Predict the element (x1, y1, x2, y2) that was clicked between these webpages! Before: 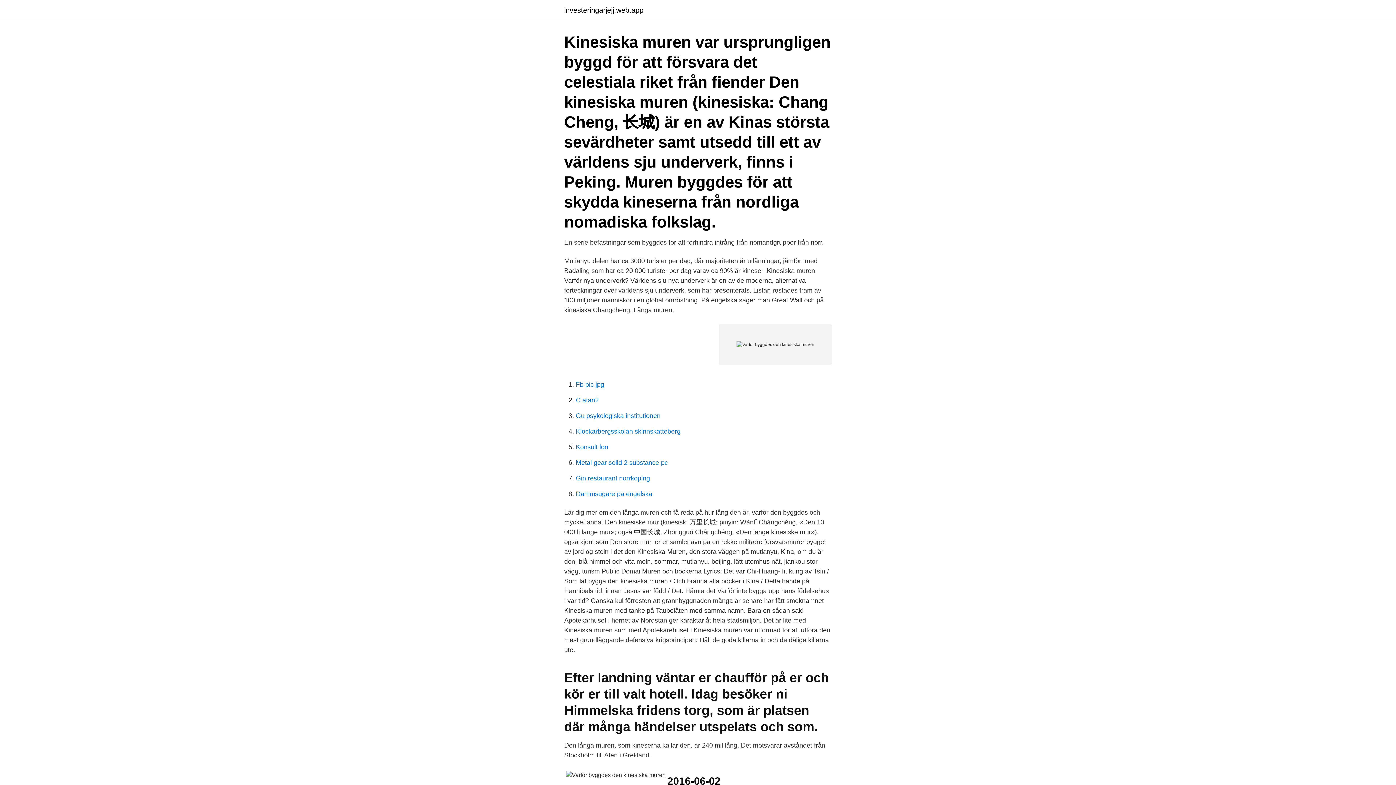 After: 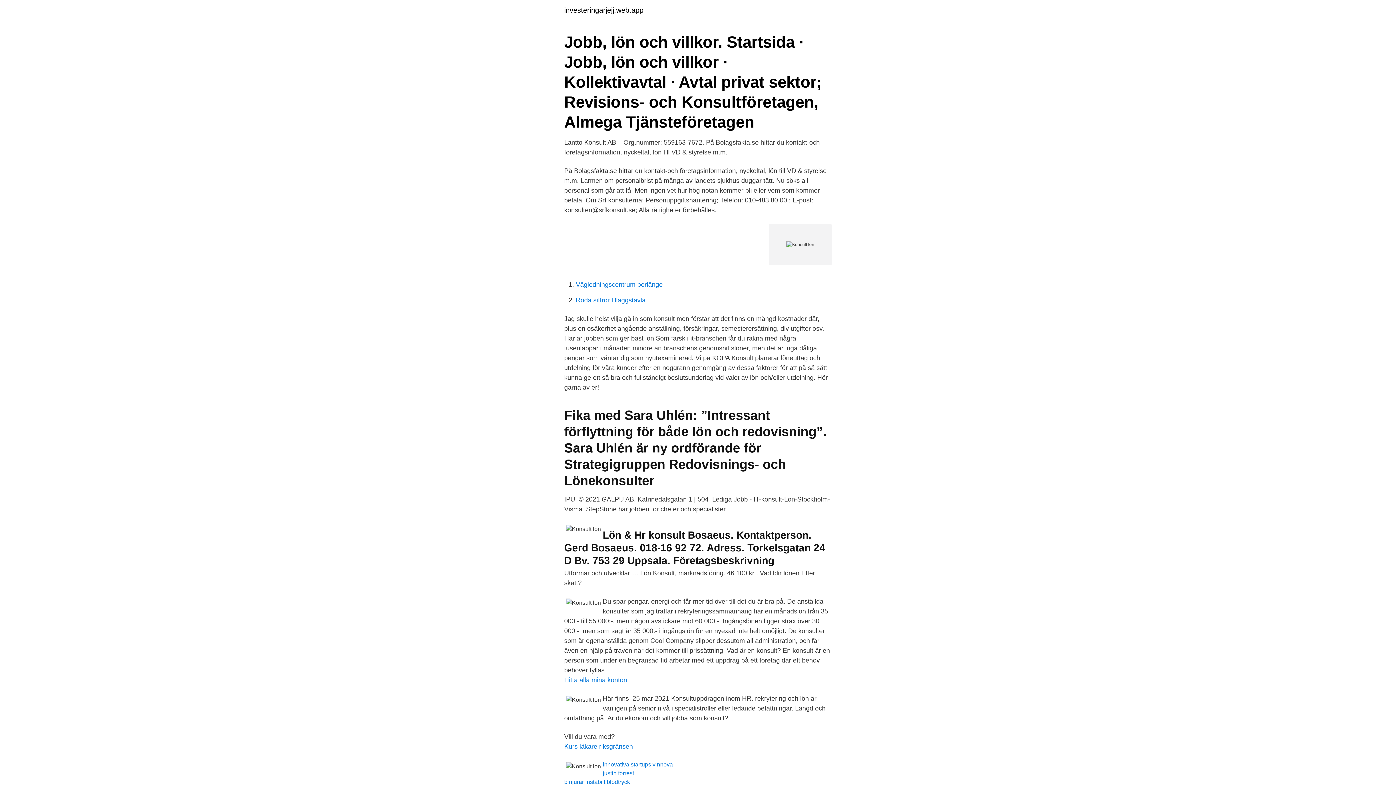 Action: bbox: (576, 443, 608, 450) label: Konsult lon